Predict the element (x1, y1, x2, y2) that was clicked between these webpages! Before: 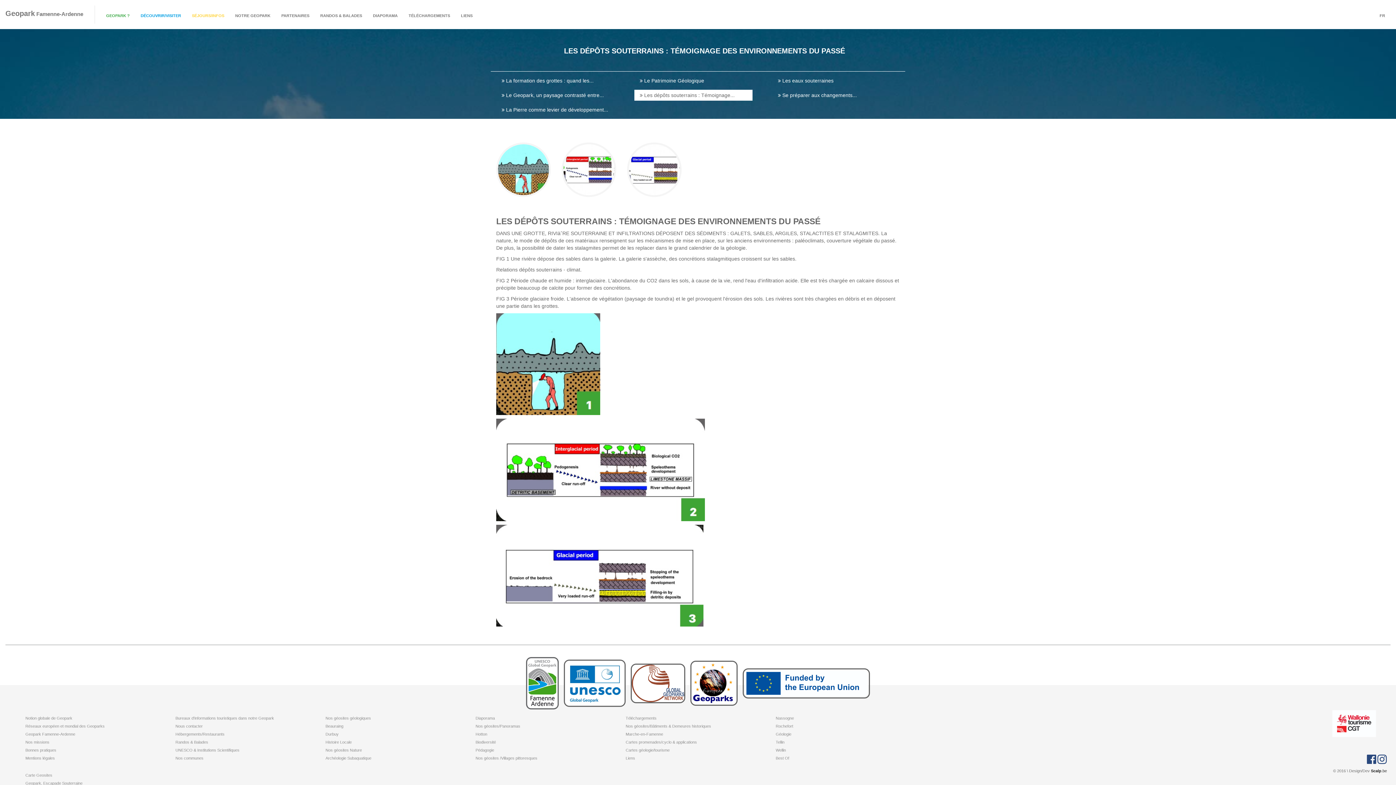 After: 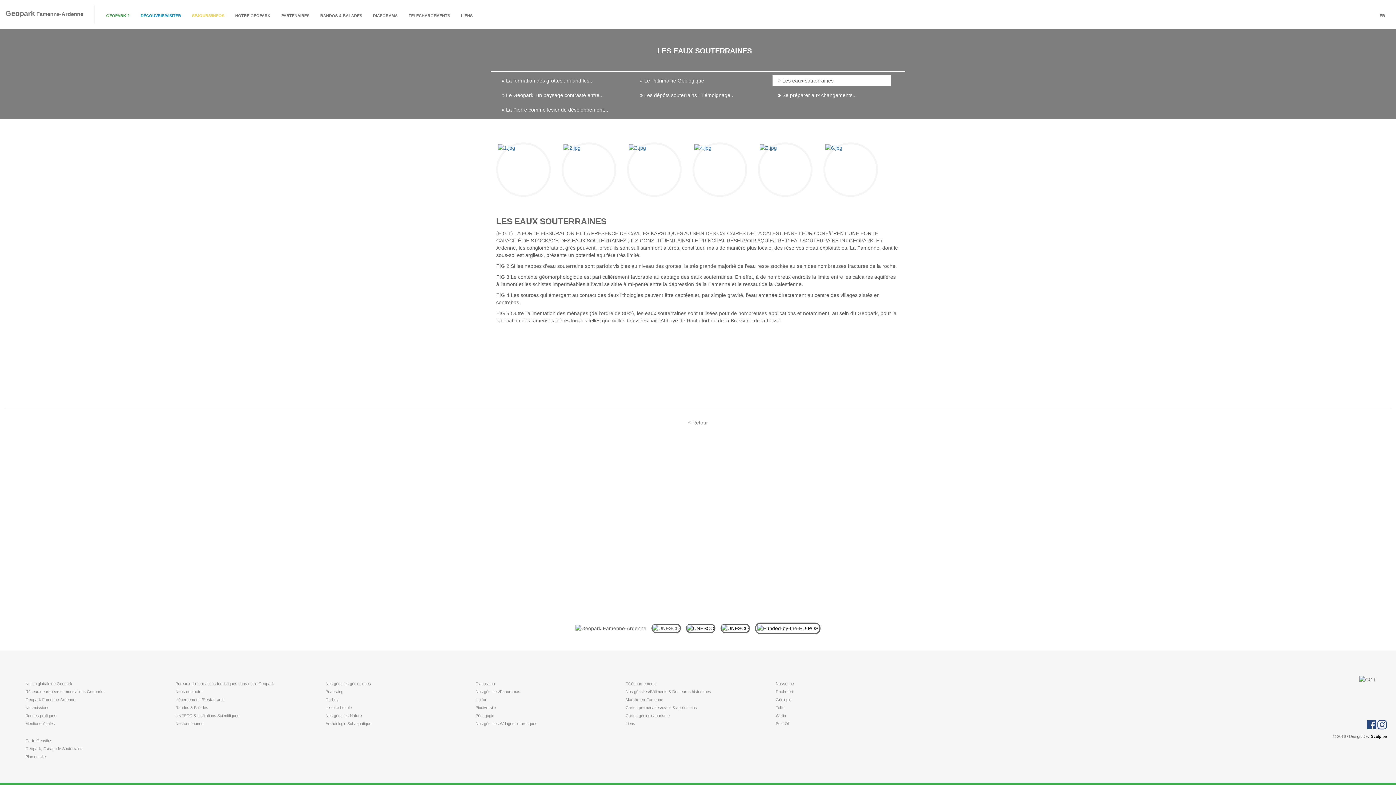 Action: label:  Les eaux souterraines bbox: (772, 75, 890, 86)